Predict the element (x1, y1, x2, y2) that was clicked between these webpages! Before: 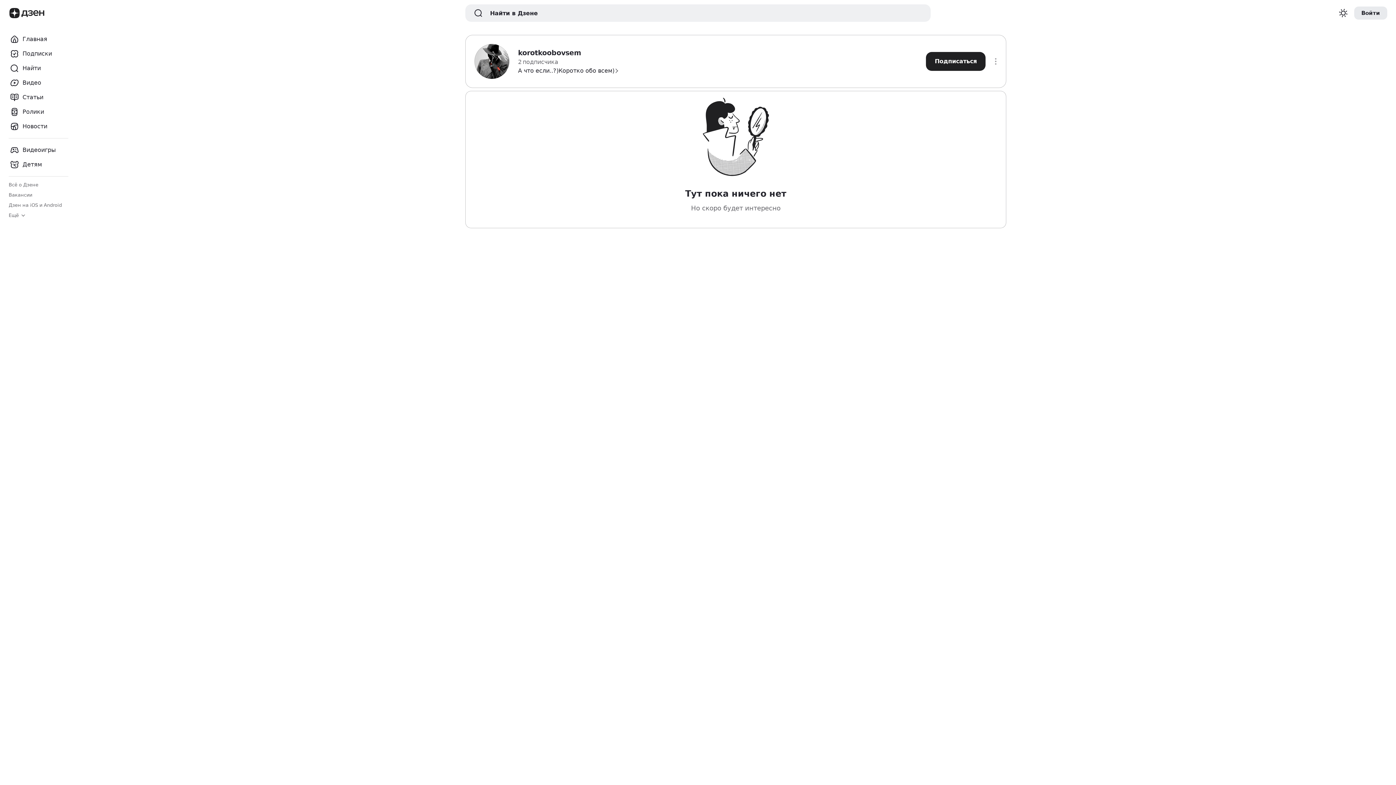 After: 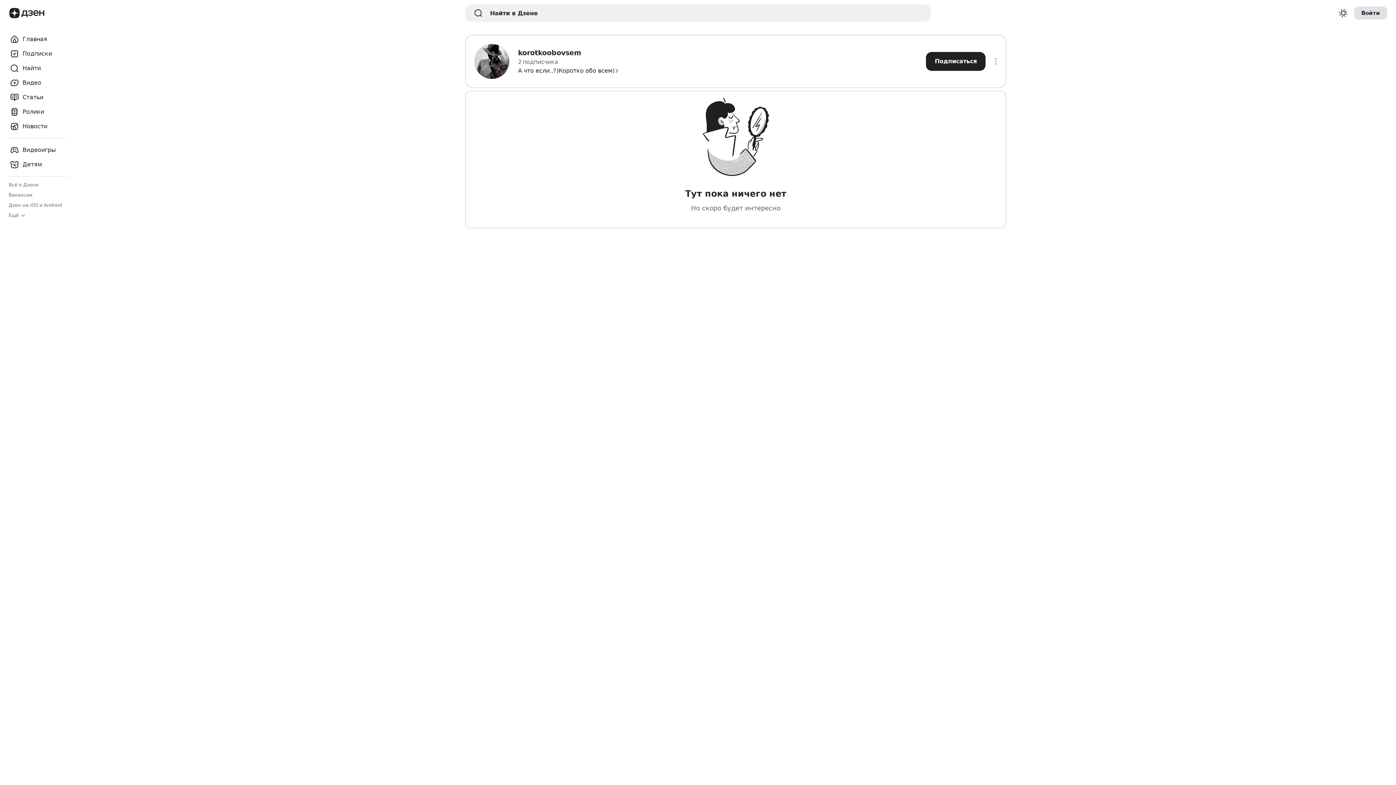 Action: label: Войти bbox: (1354, 6, 1387, 19)